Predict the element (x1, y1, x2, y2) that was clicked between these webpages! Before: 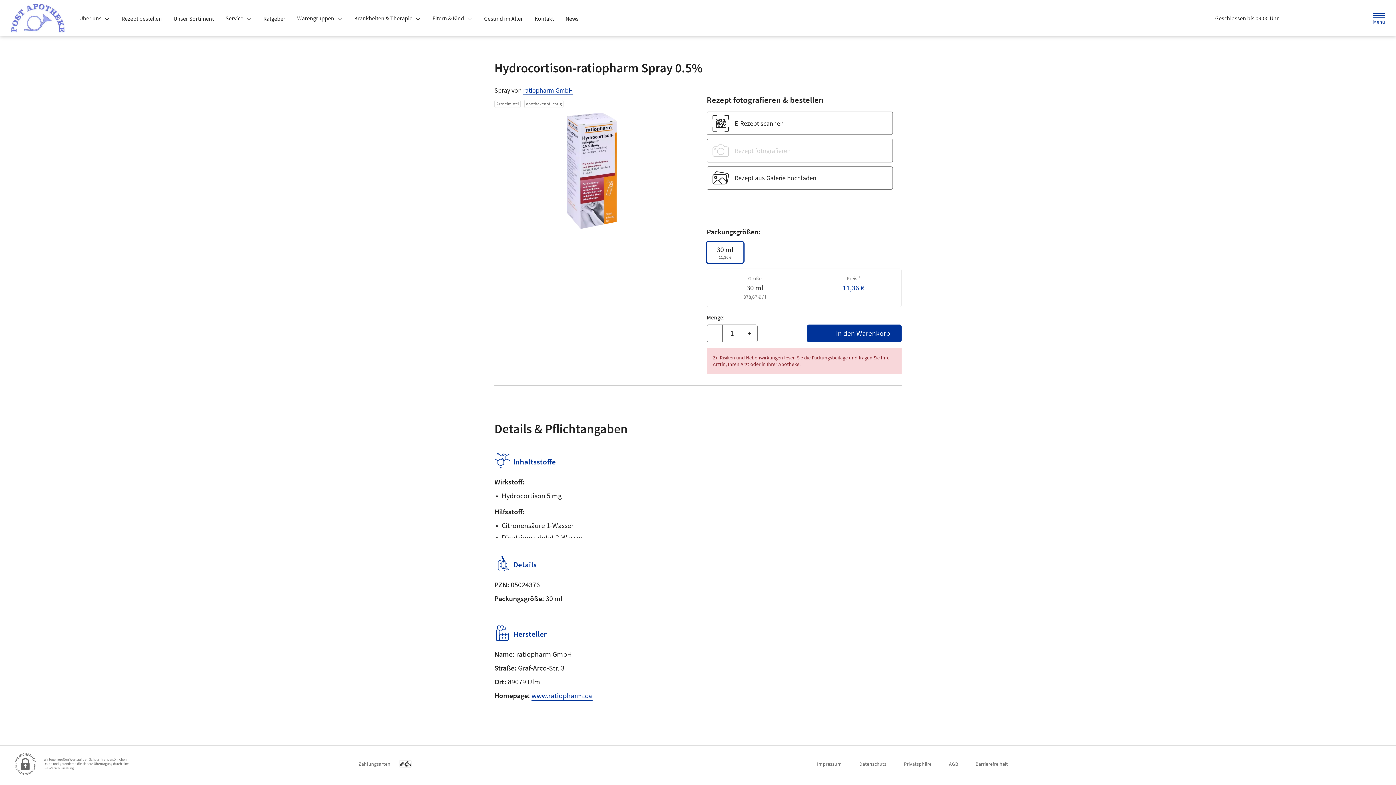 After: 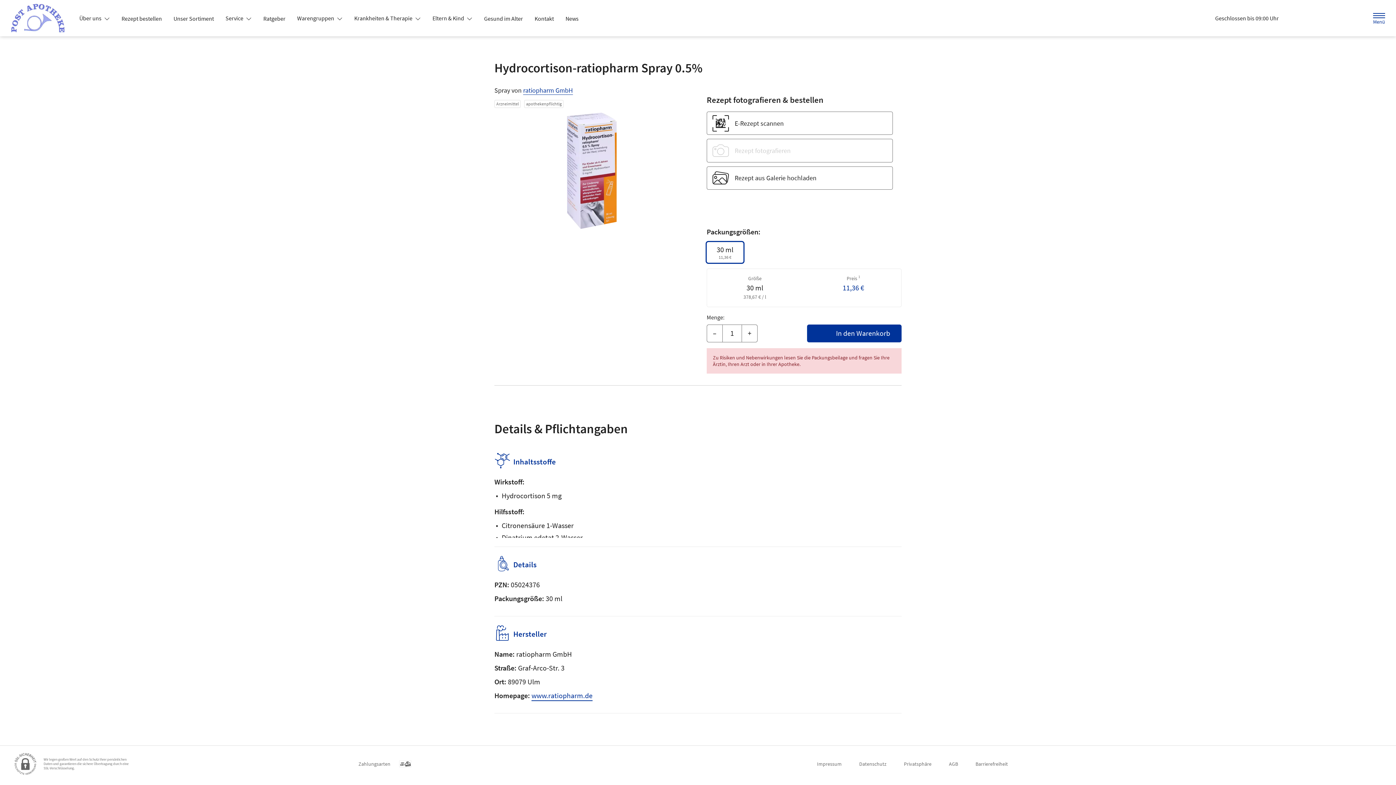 Action: label: Privatsphäre bbox: (904, 757, 931, 771)